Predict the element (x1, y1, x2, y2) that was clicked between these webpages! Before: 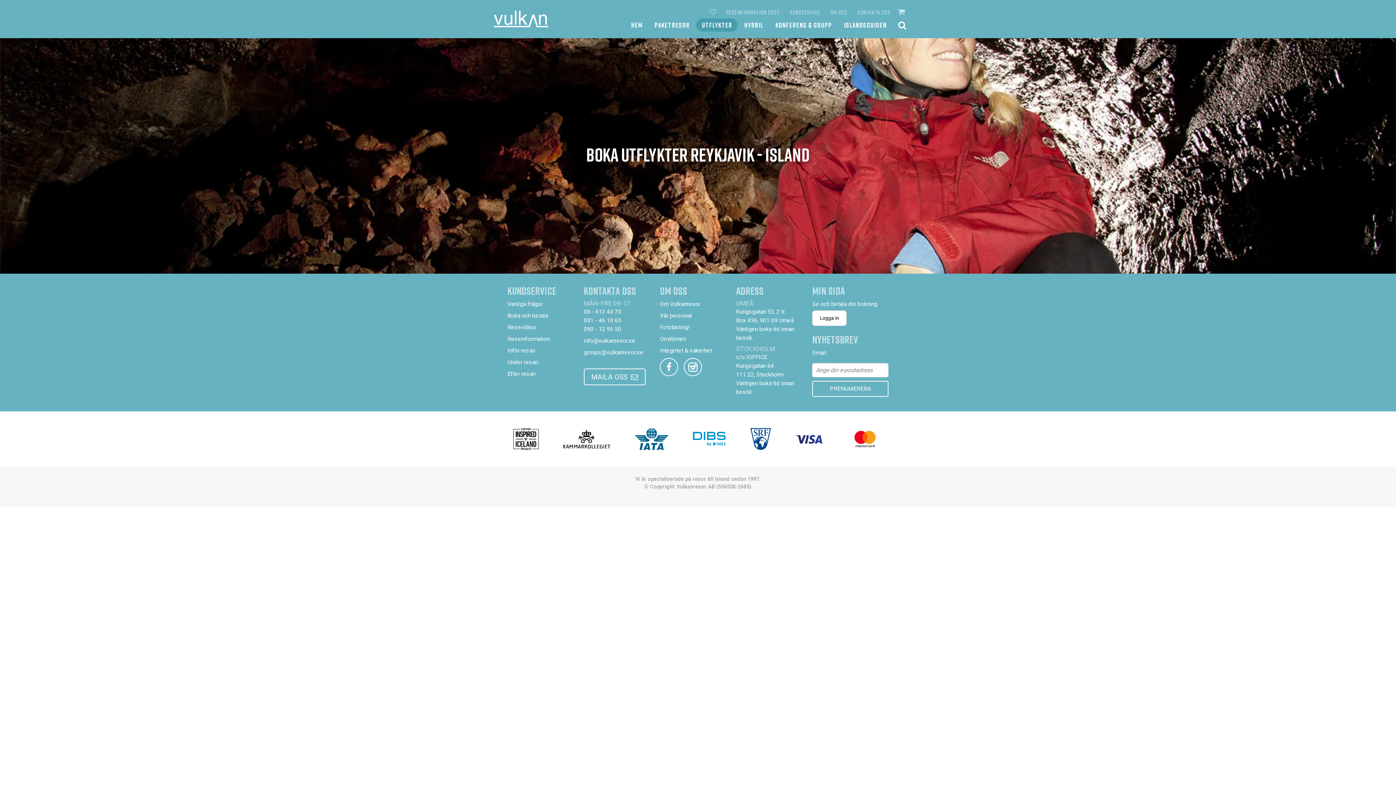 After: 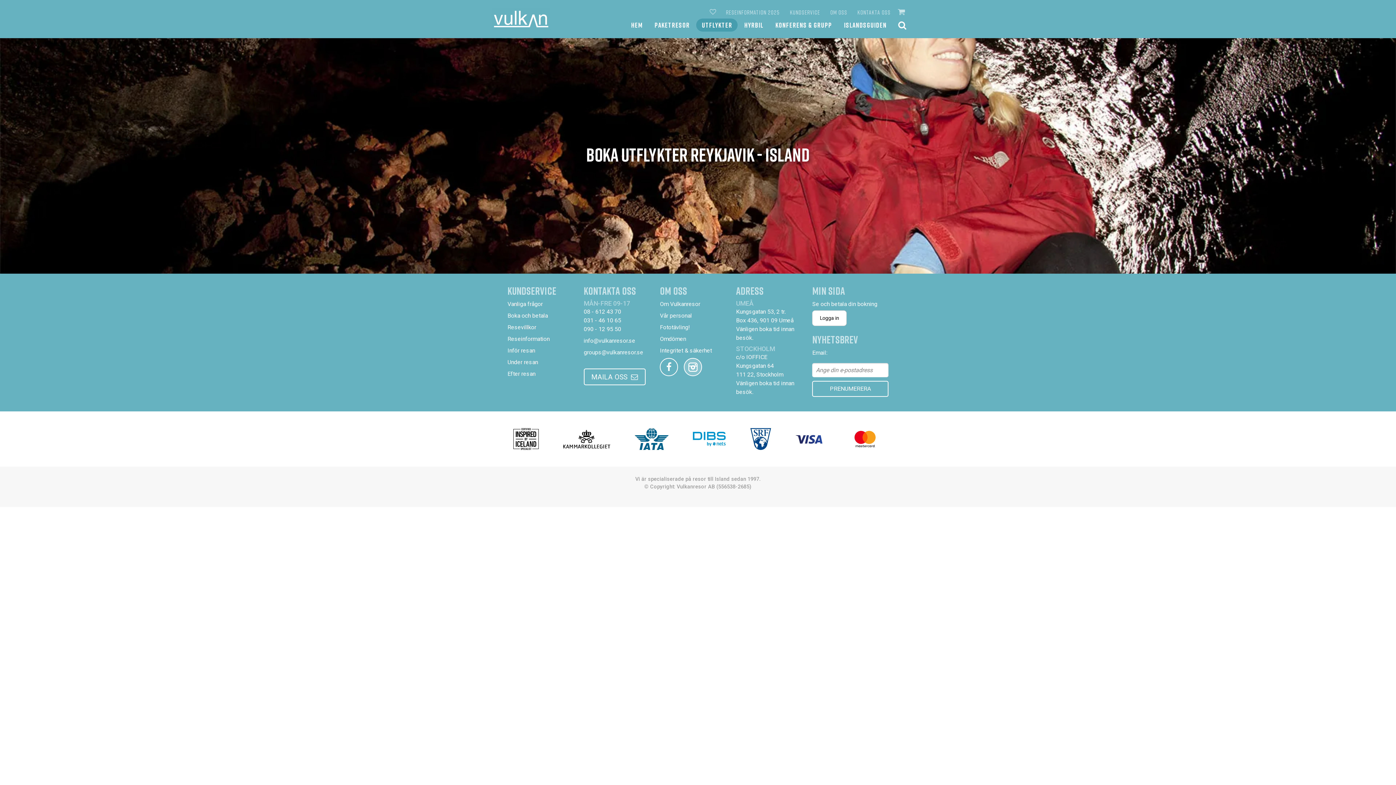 Action: label: instagram bbox: (684, 358, 702, 376)